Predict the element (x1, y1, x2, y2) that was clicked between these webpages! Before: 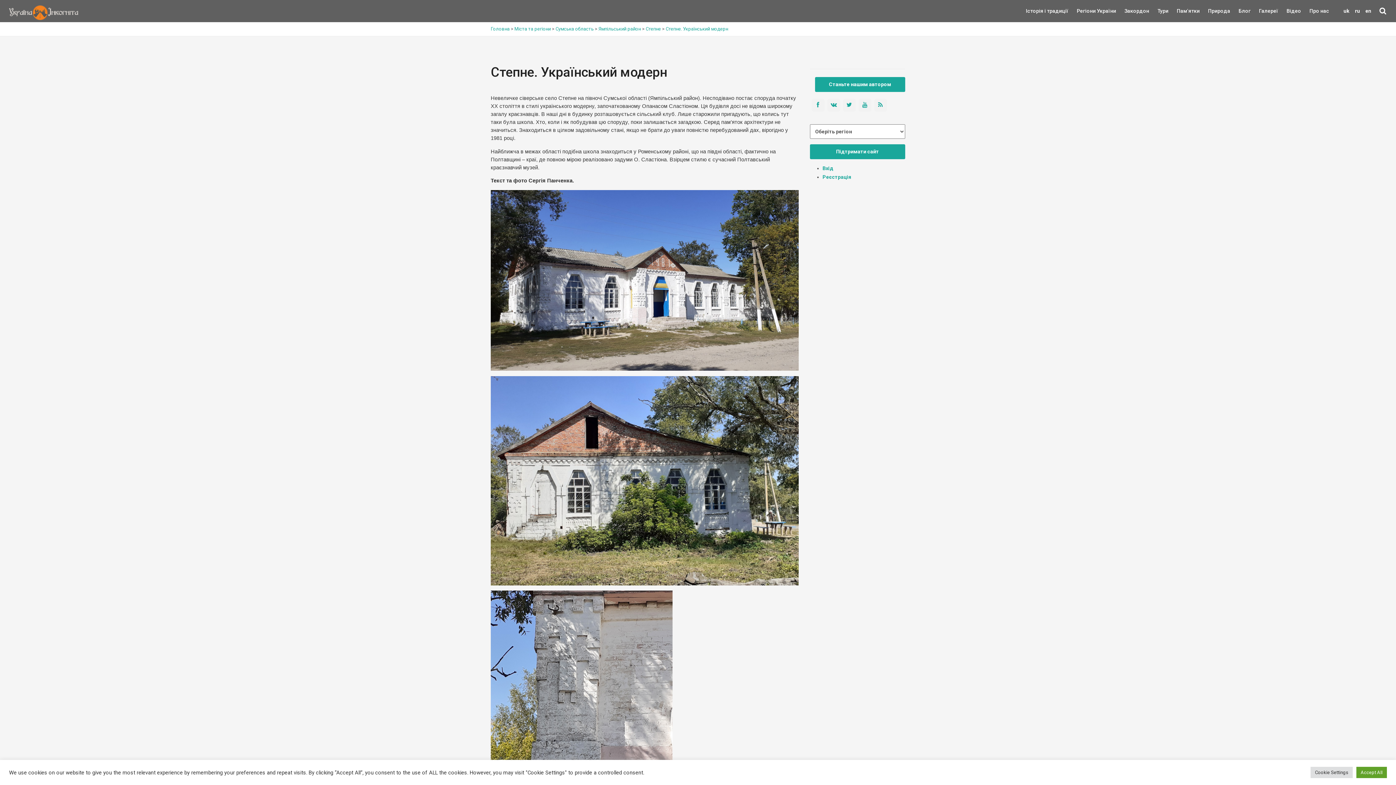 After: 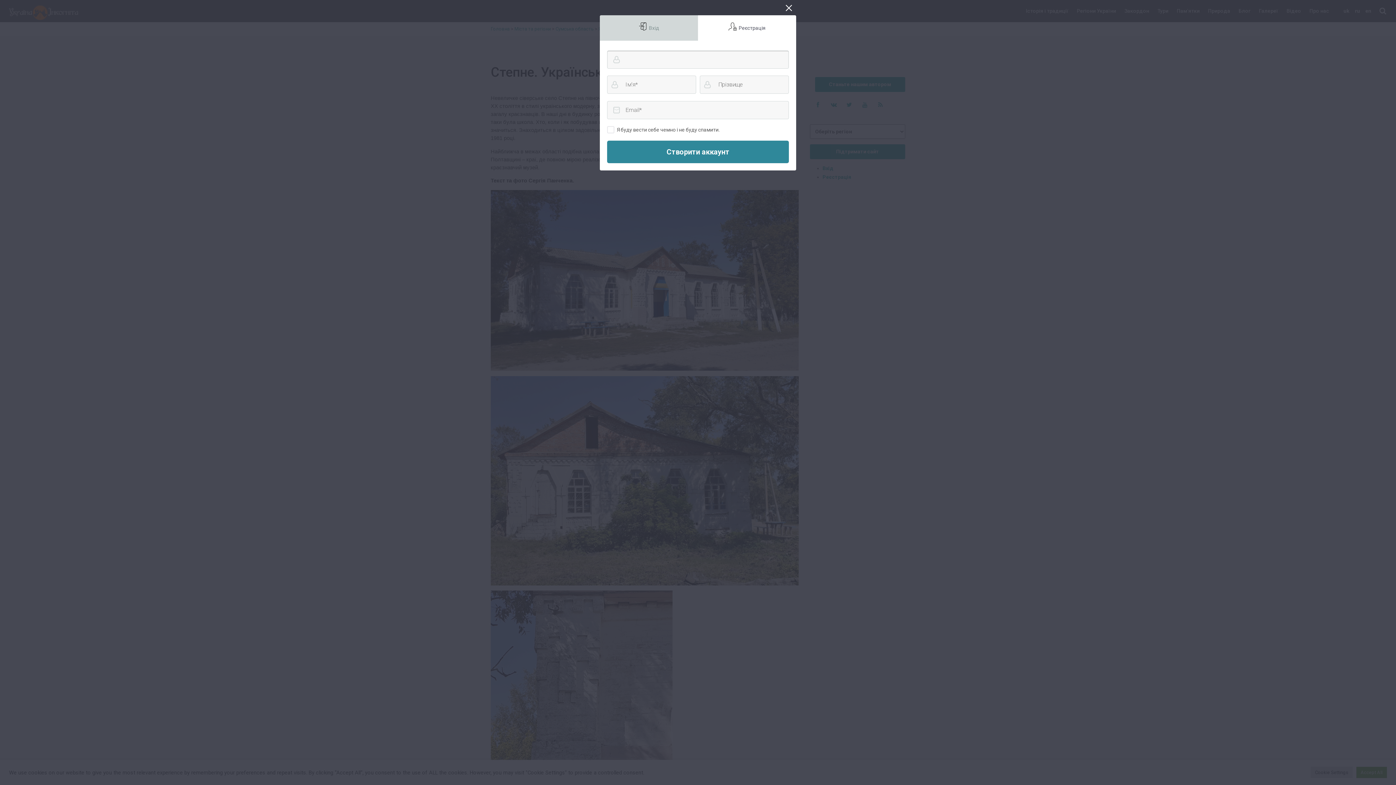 Action: label: Станьте нашим автором bbox: (815, 77, 905, 92)